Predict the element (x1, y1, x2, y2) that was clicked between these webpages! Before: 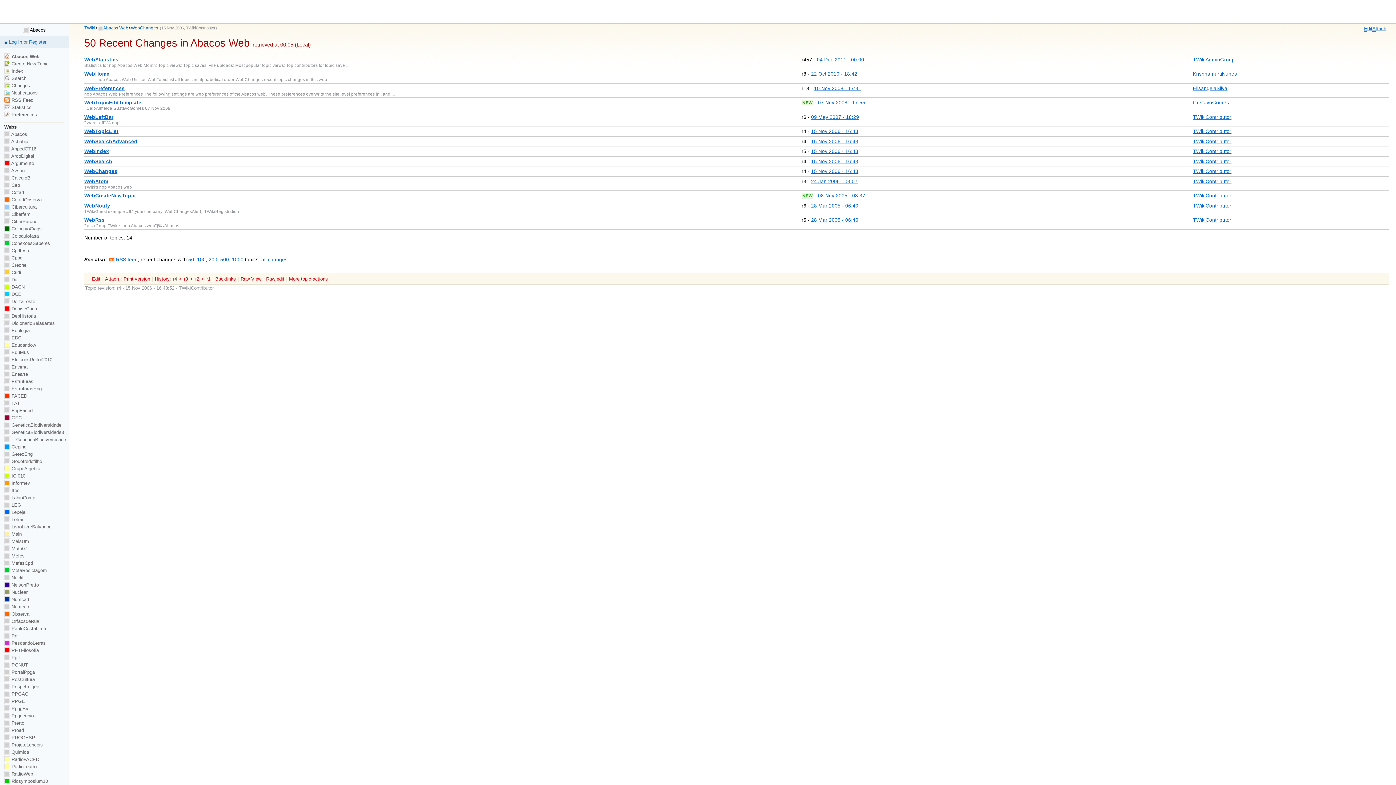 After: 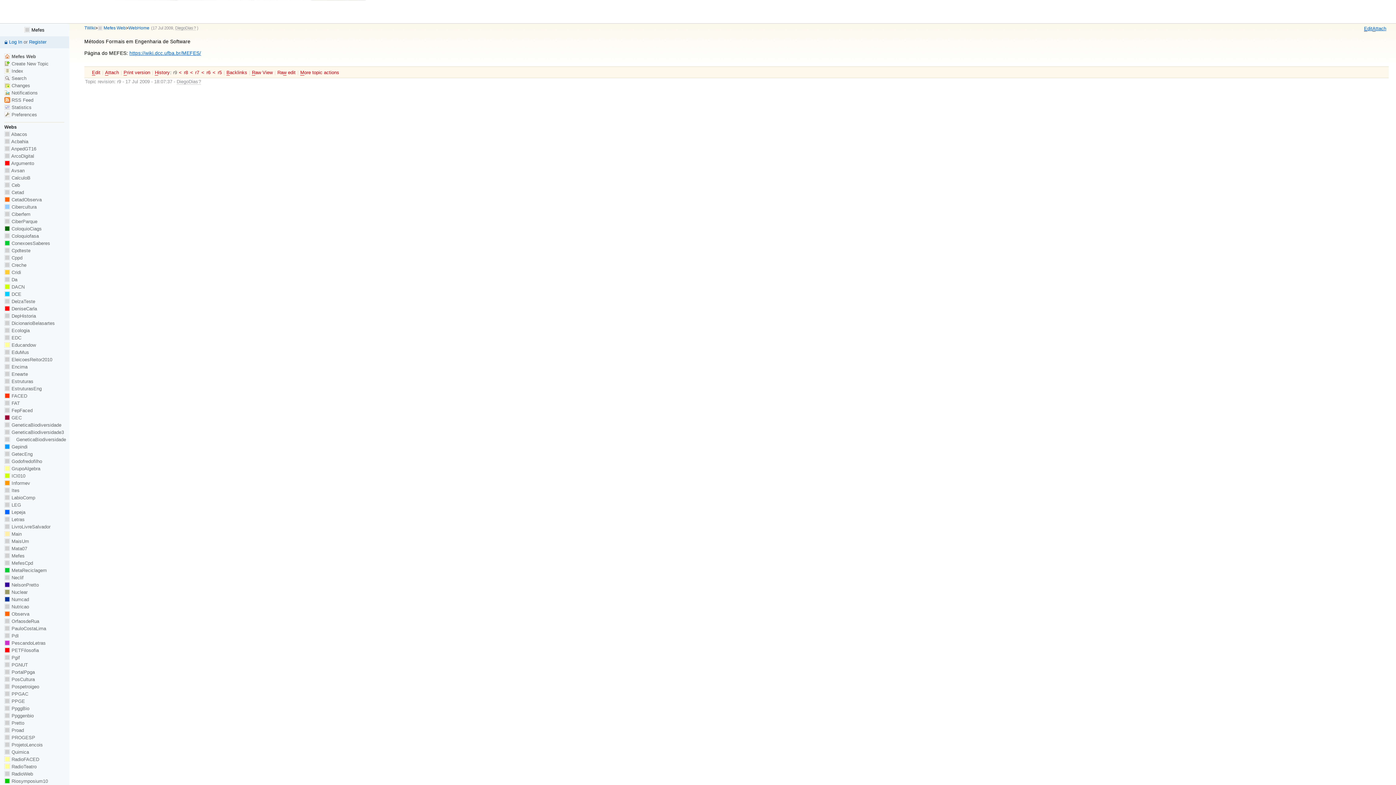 Action: bbox: (4, 553, 24, 559) label:  Mefes